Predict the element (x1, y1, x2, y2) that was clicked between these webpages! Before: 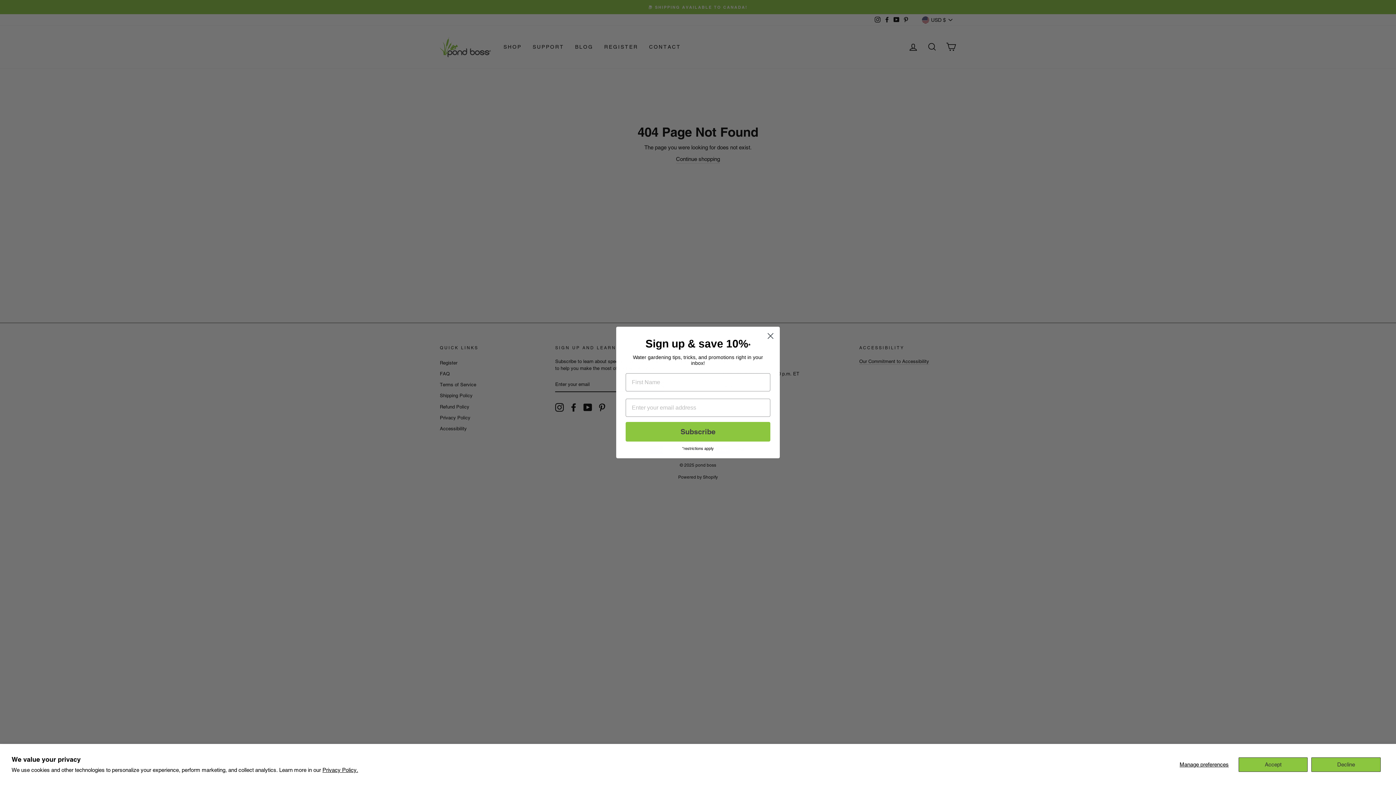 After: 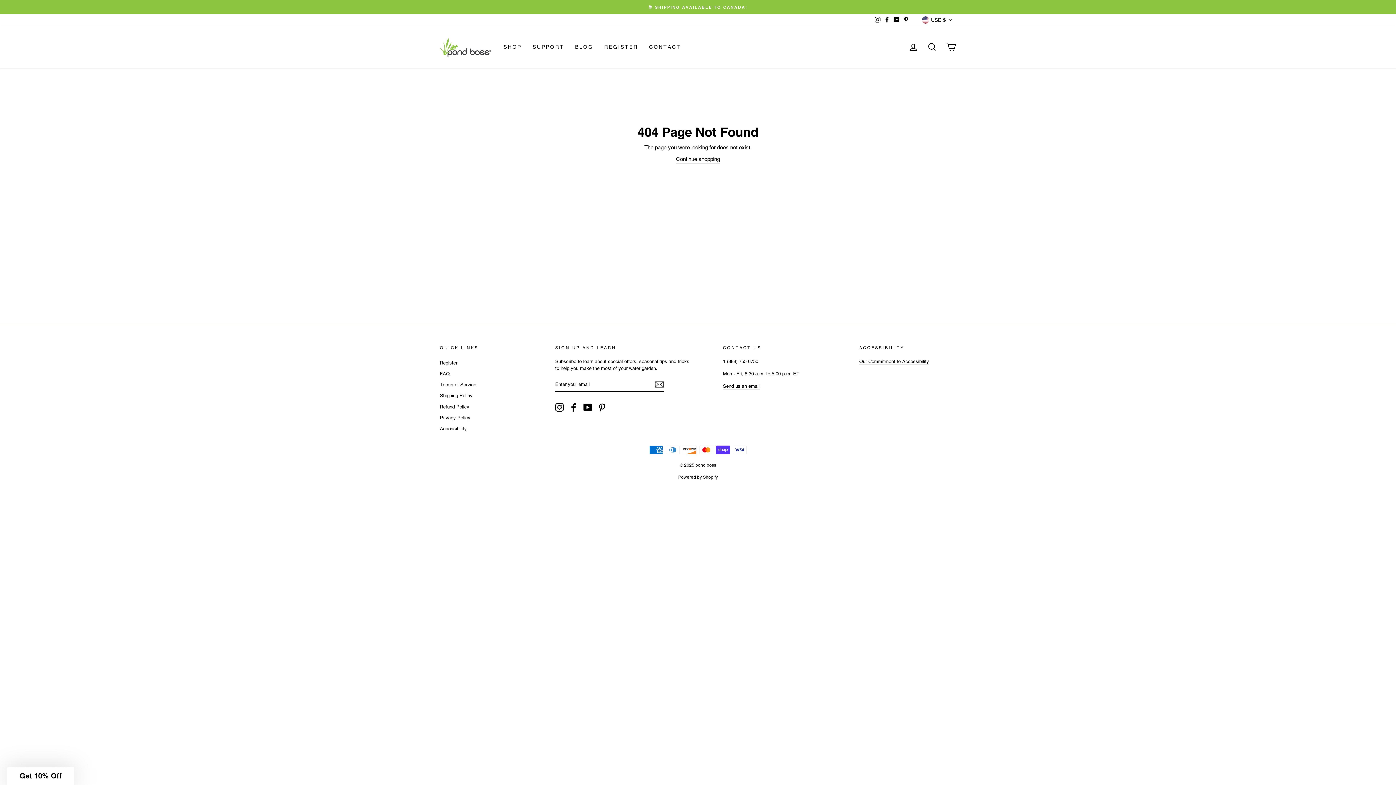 Action: bbox: (1311, 757, 1381, 772) label: Decline